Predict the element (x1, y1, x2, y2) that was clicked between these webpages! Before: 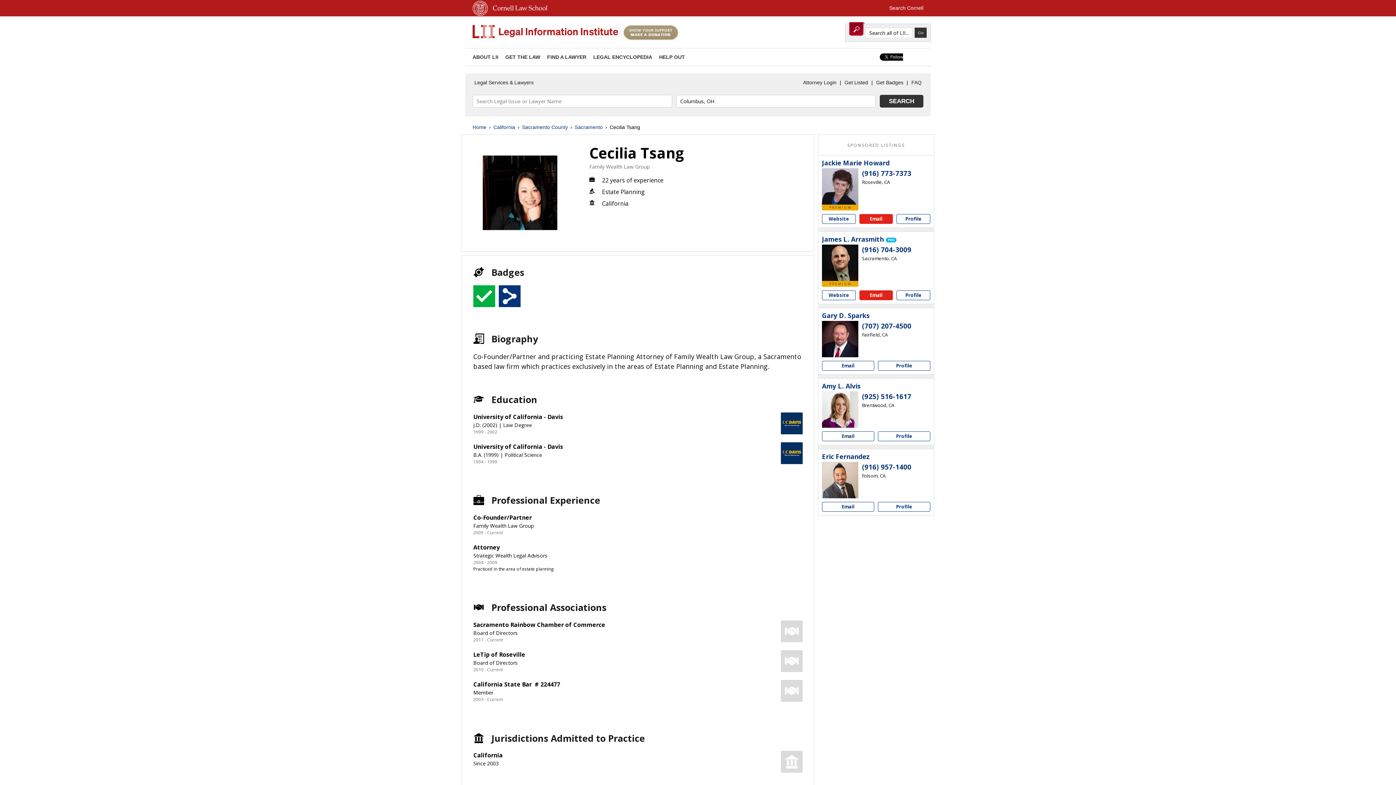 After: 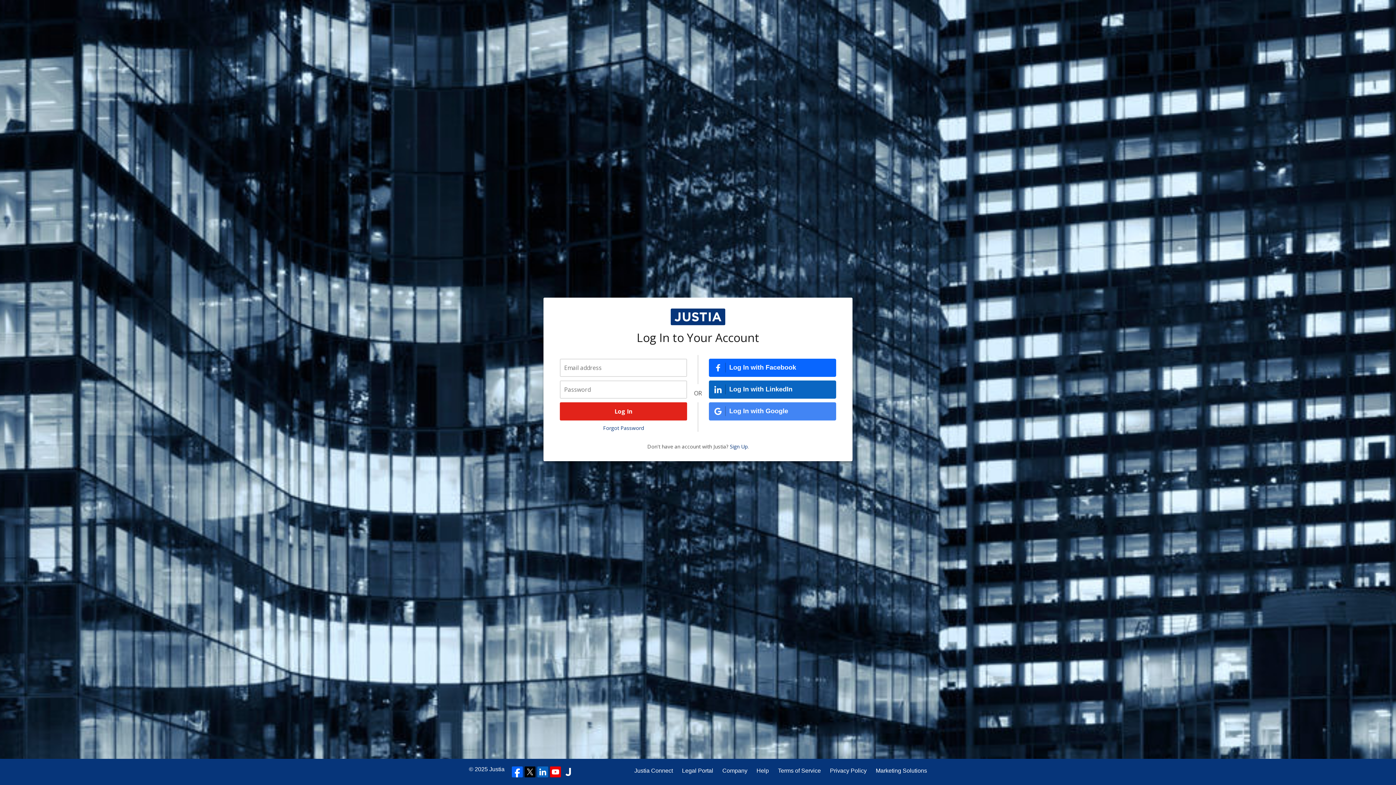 Action: bbox: (801, 77, 838, 88) label: Attorney Login